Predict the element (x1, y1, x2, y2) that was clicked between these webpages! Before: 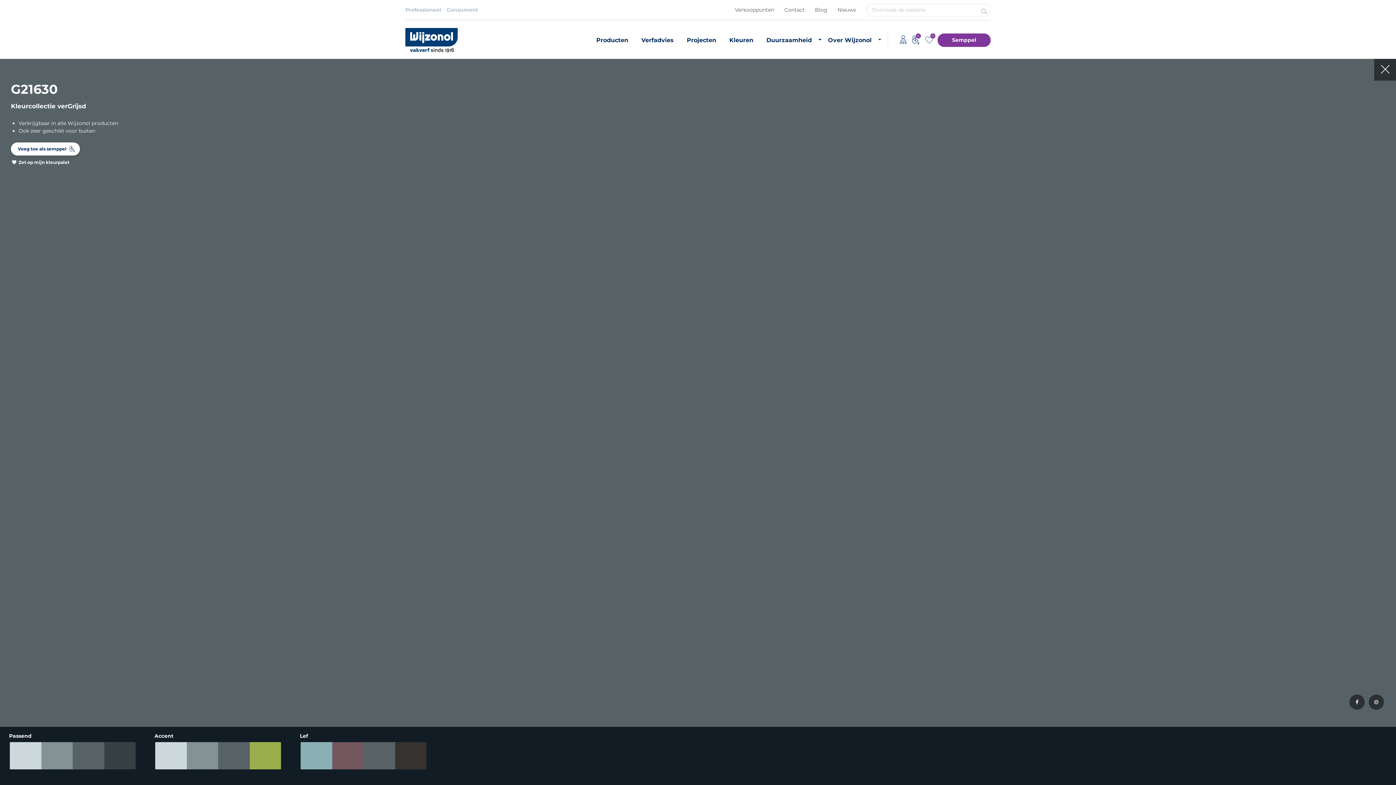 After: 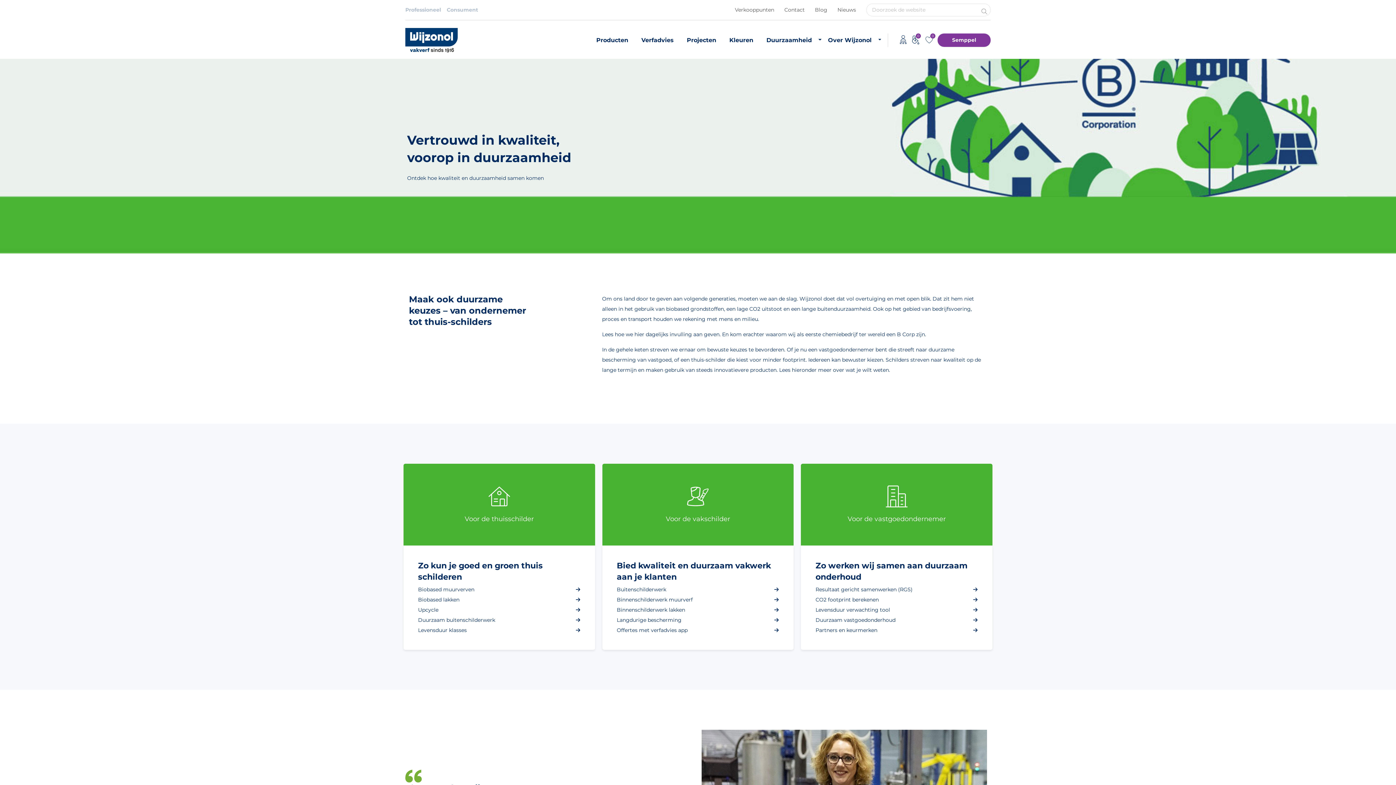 Action: label: Duurzaamheid bbox: (760, 33, 818, 47)